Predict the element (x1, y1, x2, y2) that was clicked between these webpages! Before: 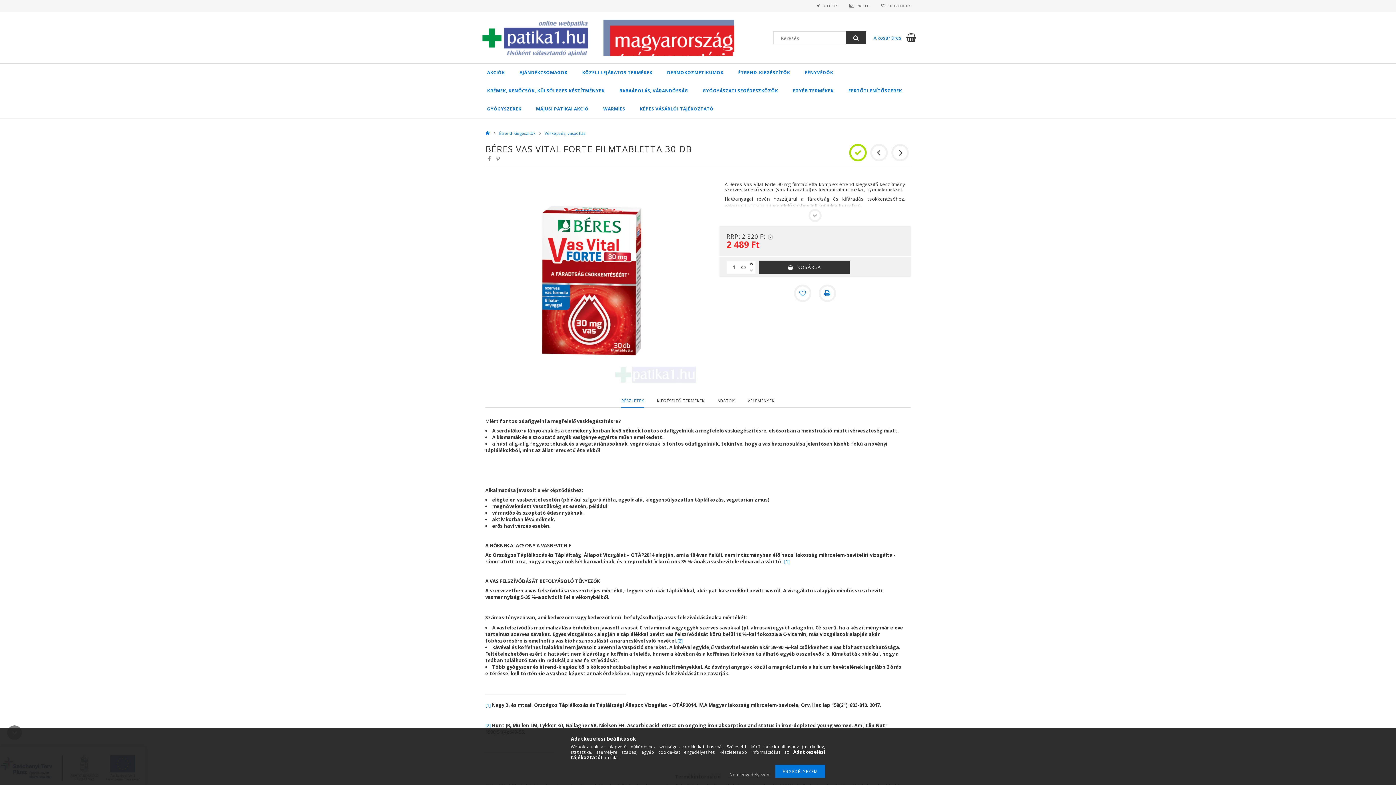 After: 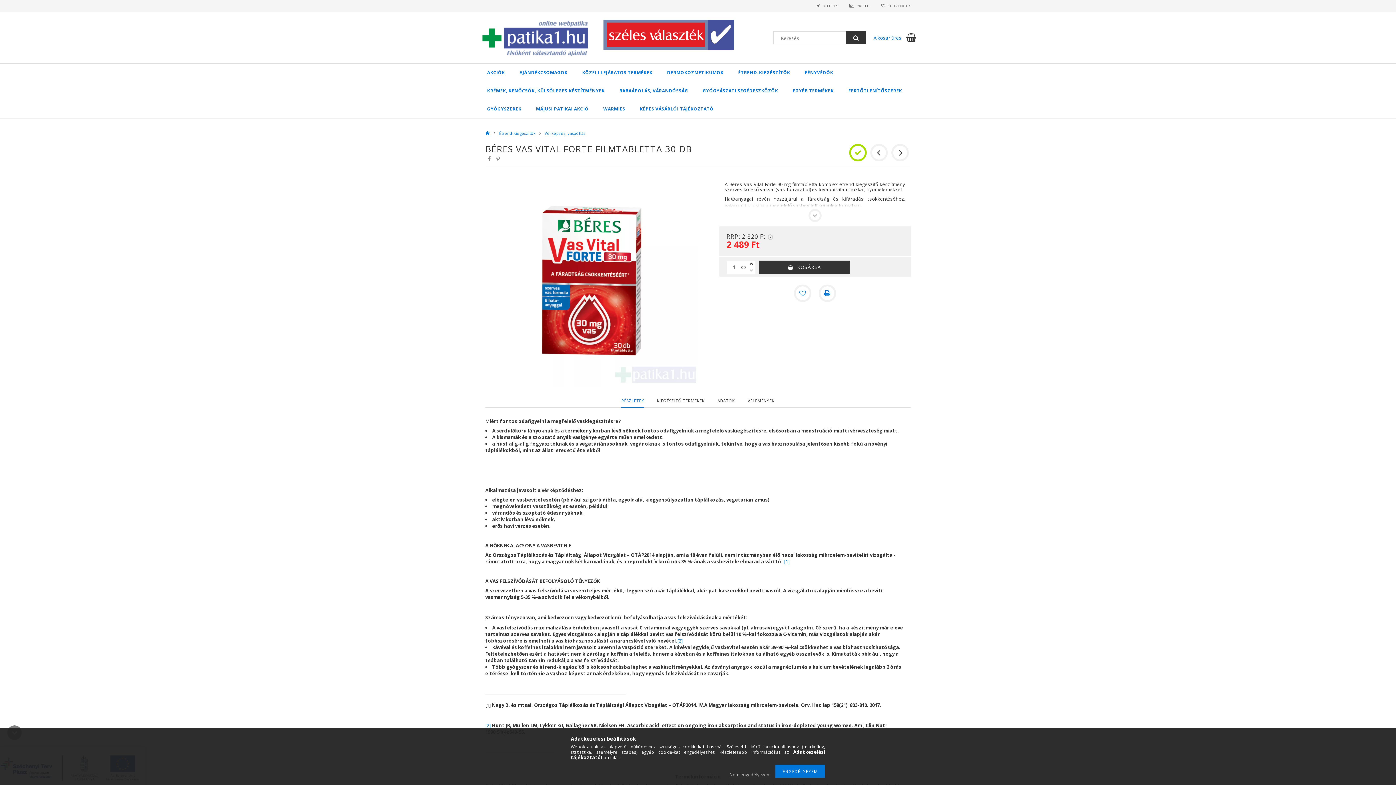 Action: label: [1] bbox: (485, 702, 490, 708)